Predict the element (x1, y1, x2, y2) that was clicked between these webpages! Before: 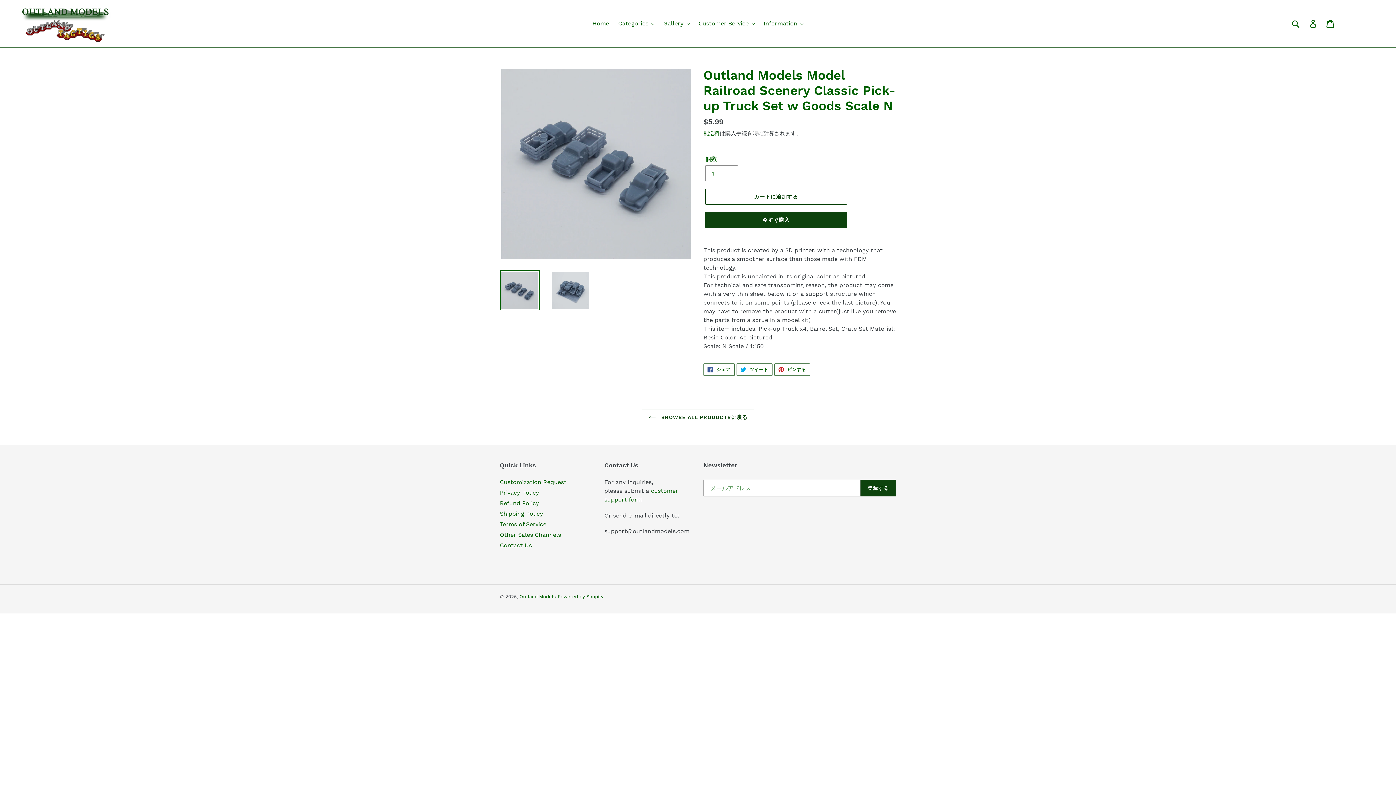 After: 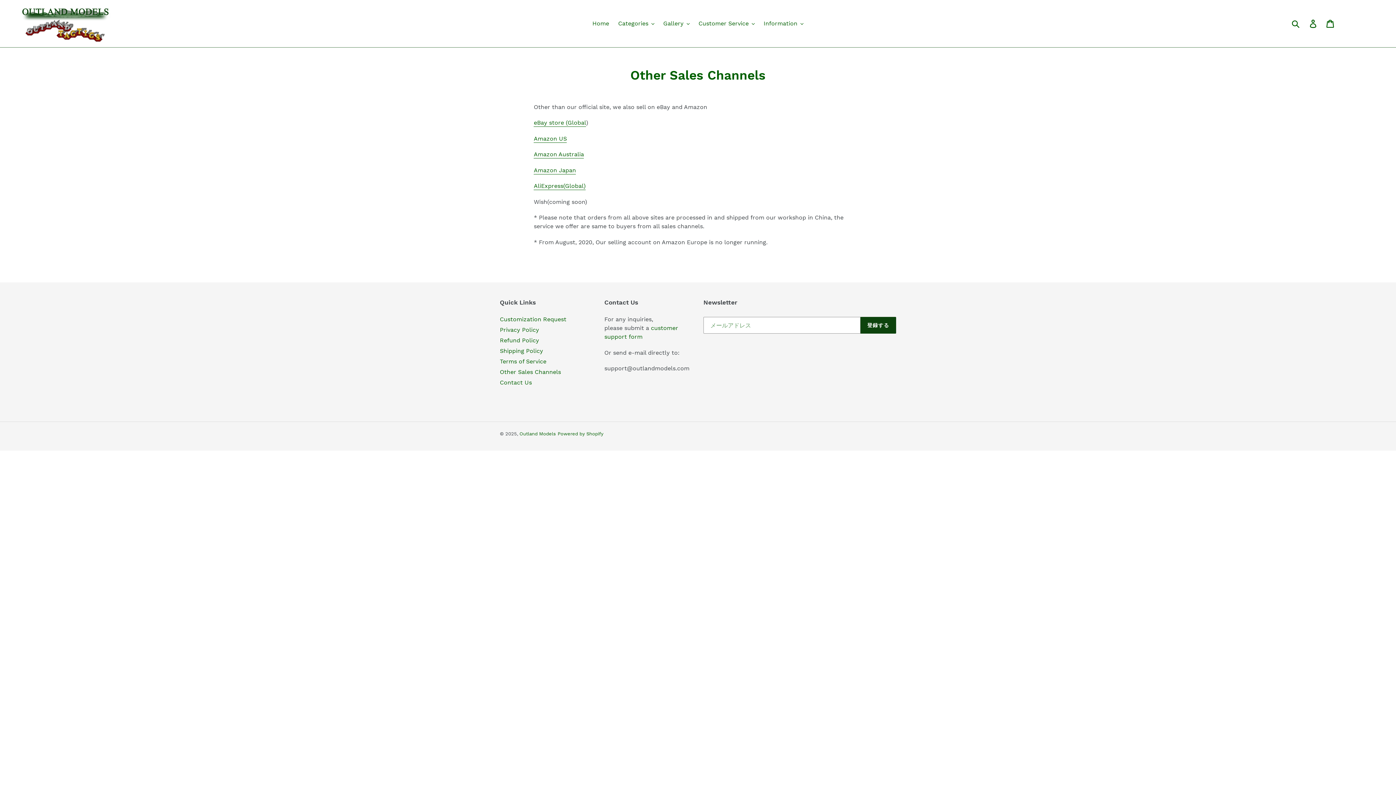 Action: bbox: (500, 531, 561, 538) label: Other Sales Channels